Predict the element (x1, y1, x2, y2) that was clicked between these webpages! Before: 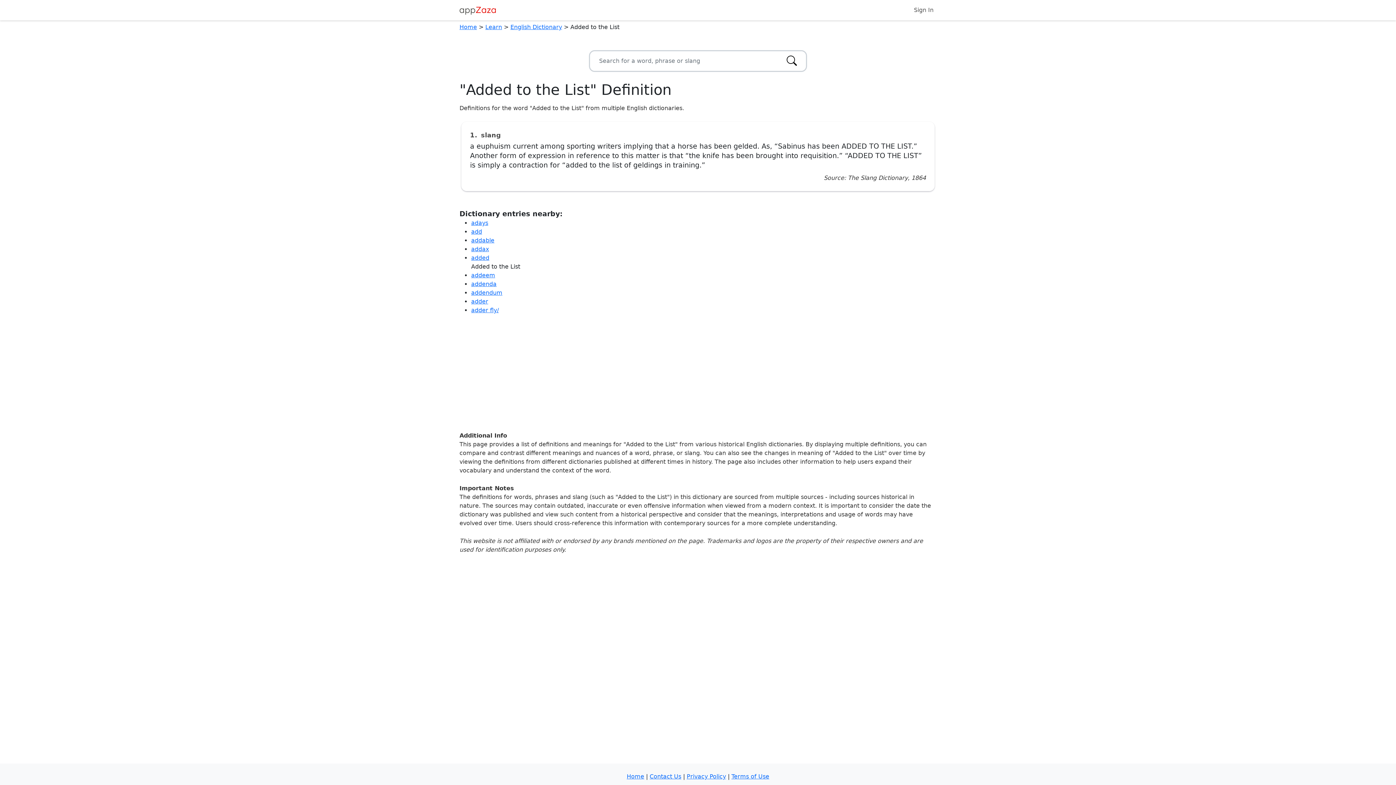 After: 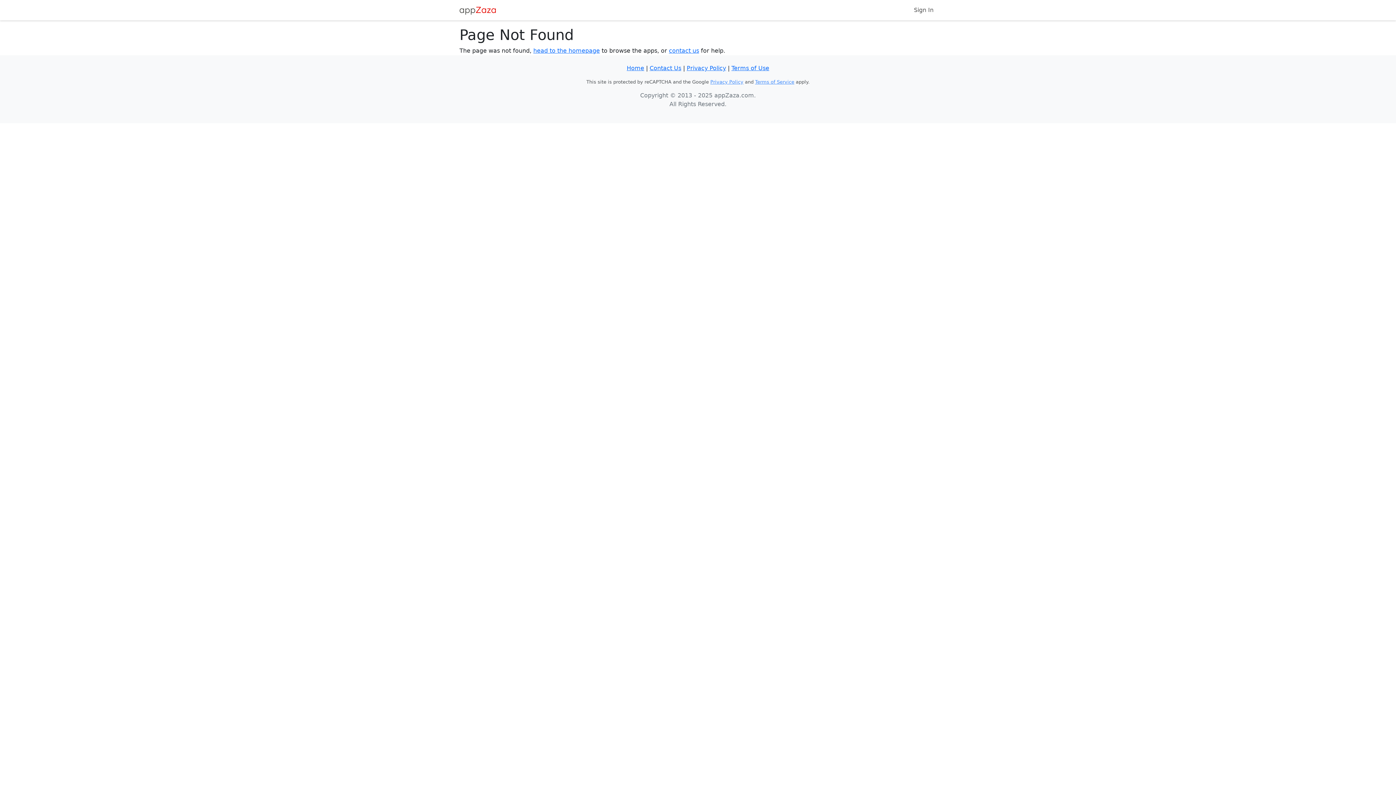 Action: bbox: (471, 306, 498, 313) label: adder fly/